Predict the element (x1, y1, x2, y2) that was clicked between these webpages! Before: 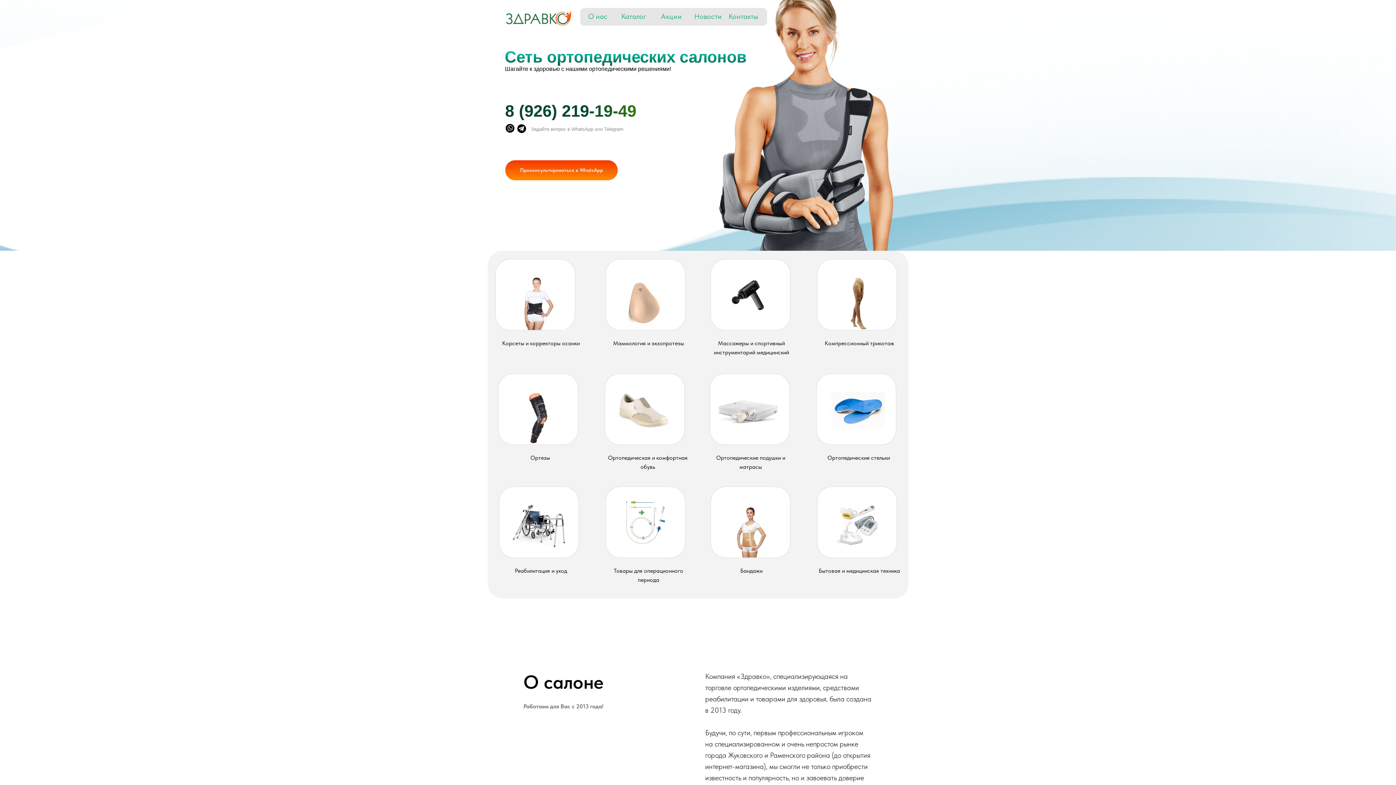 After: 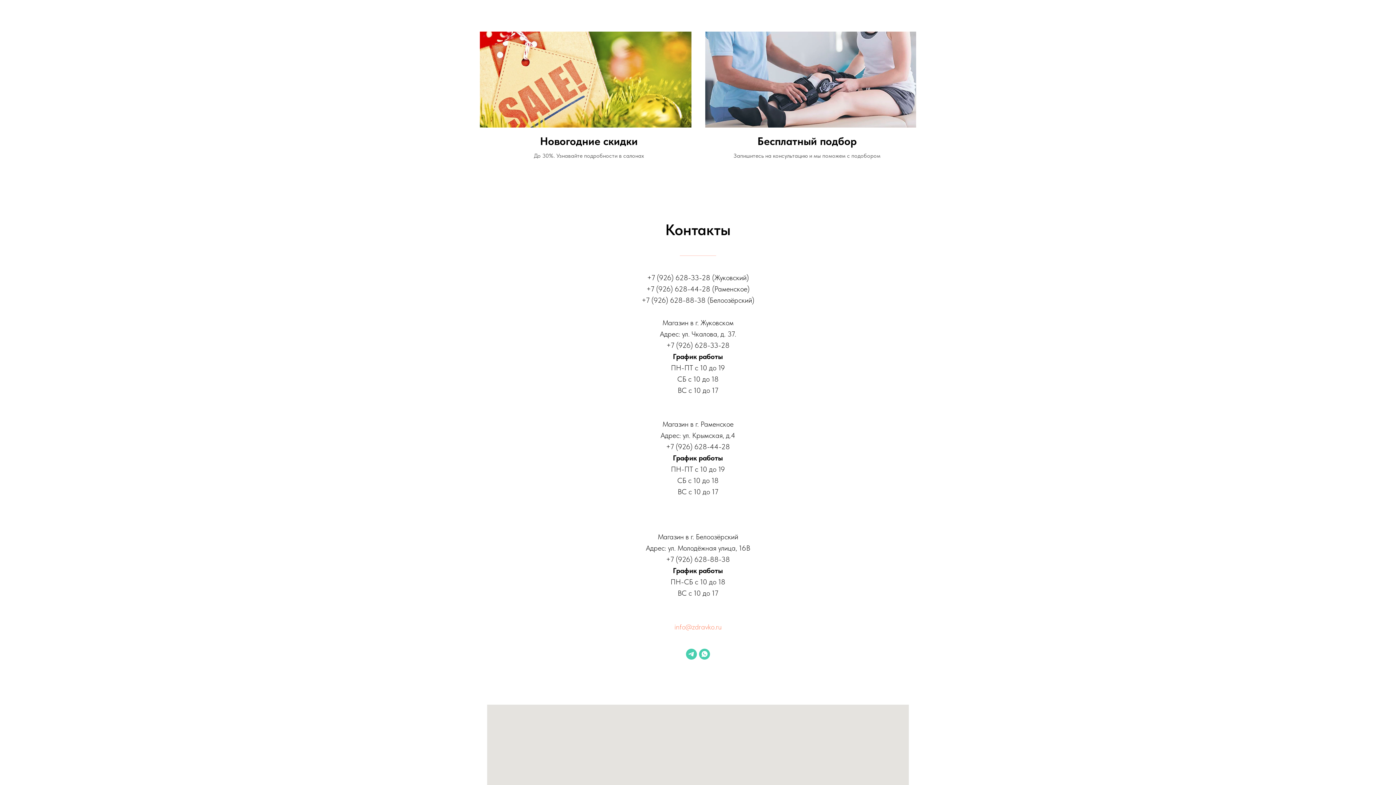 Action: label: Акции bbox: (661, 12, 682, 20)